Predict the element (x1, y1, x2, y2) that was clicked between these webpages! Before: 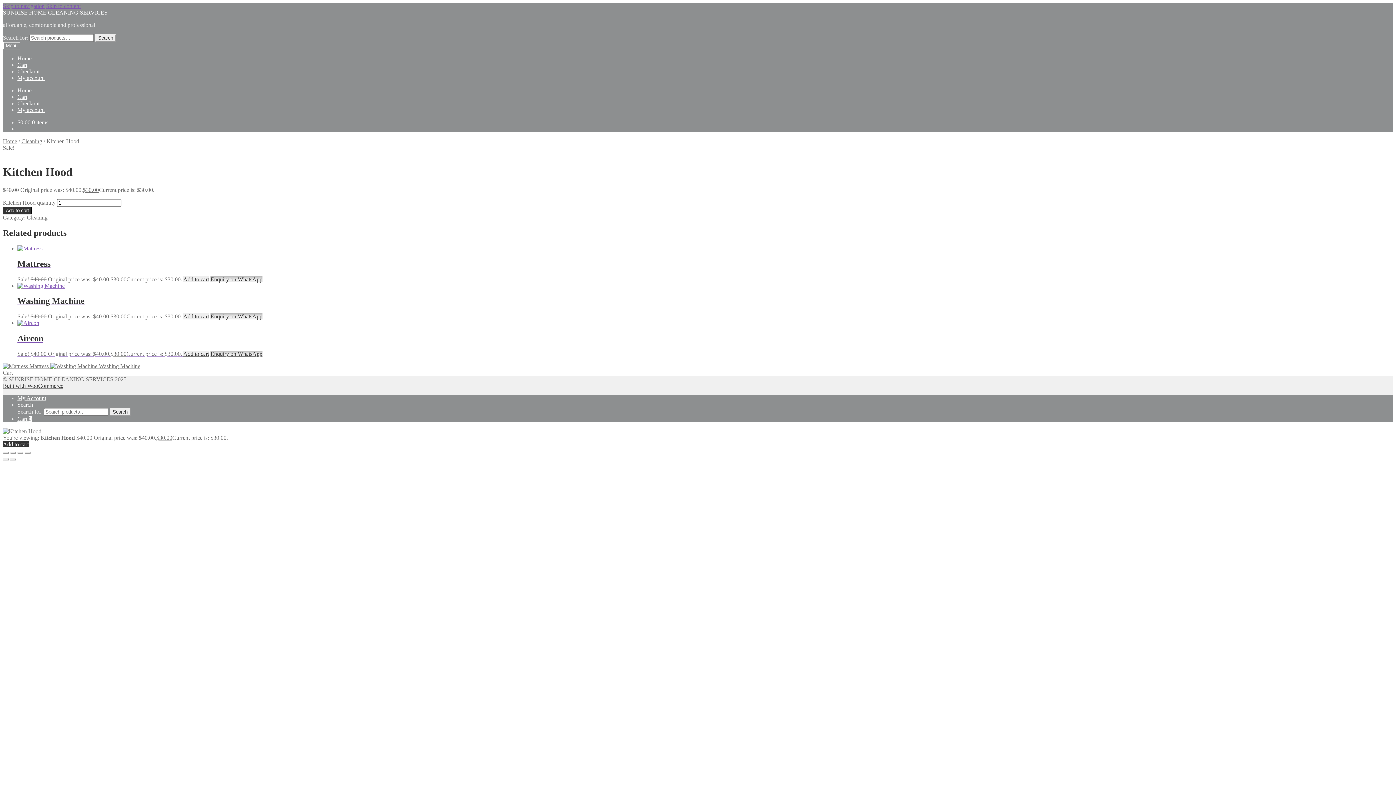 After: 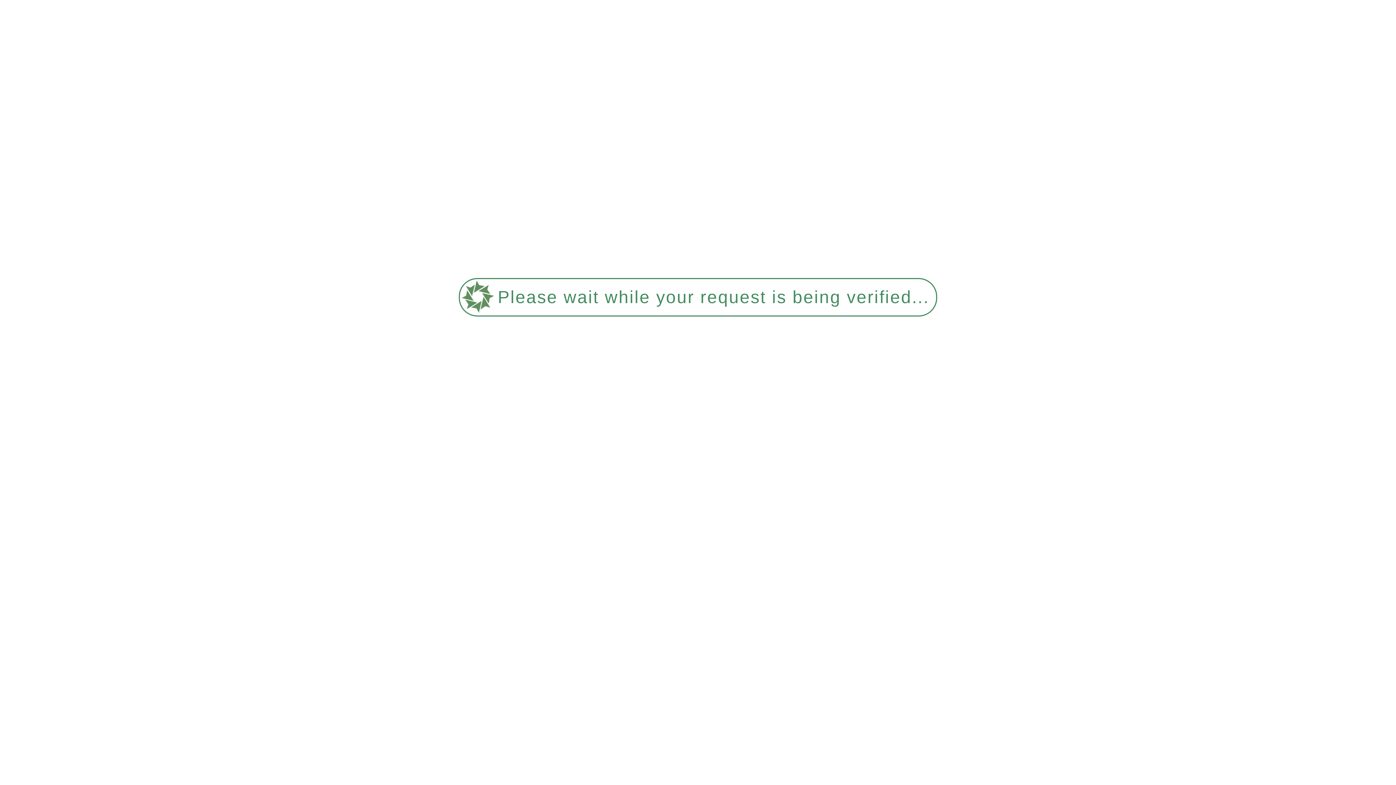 Action: label: Mattress
Sale! $40.00 Original price was: $40.00.$30.00Current price is: $30.00.  bbox: (17, 245, 1393, 282)